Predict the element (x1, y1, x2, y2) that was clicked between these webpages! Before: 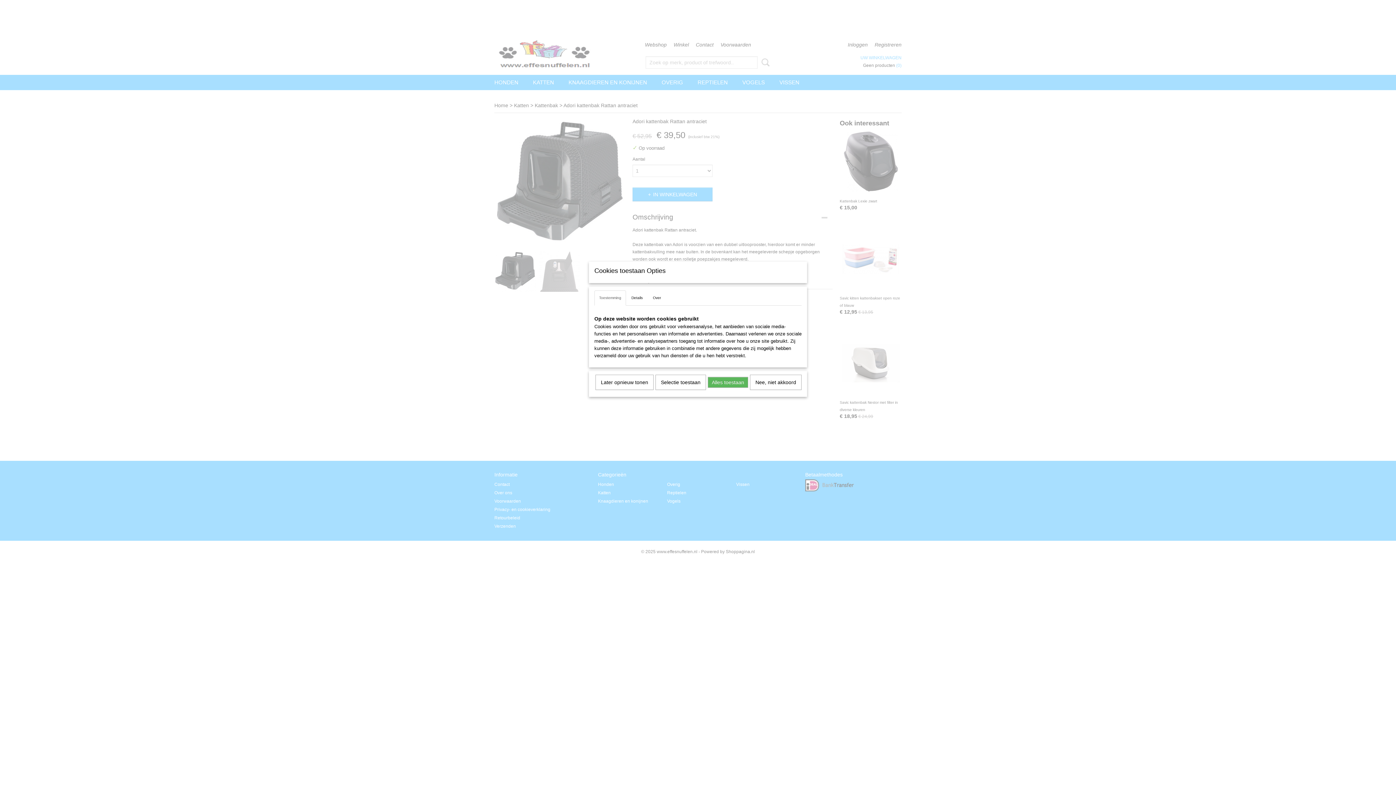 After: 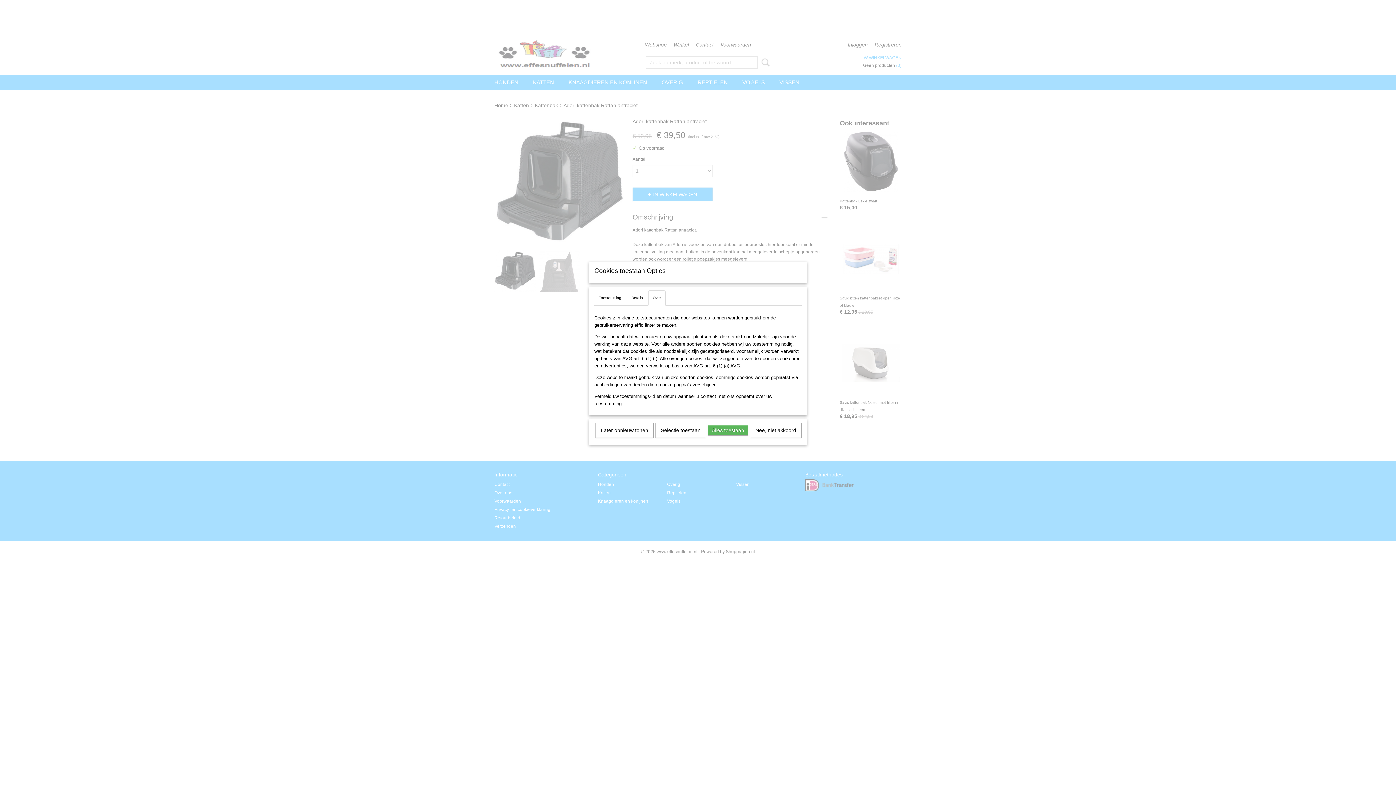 Action: label: Over bbox: (648, 290, 665, 305)